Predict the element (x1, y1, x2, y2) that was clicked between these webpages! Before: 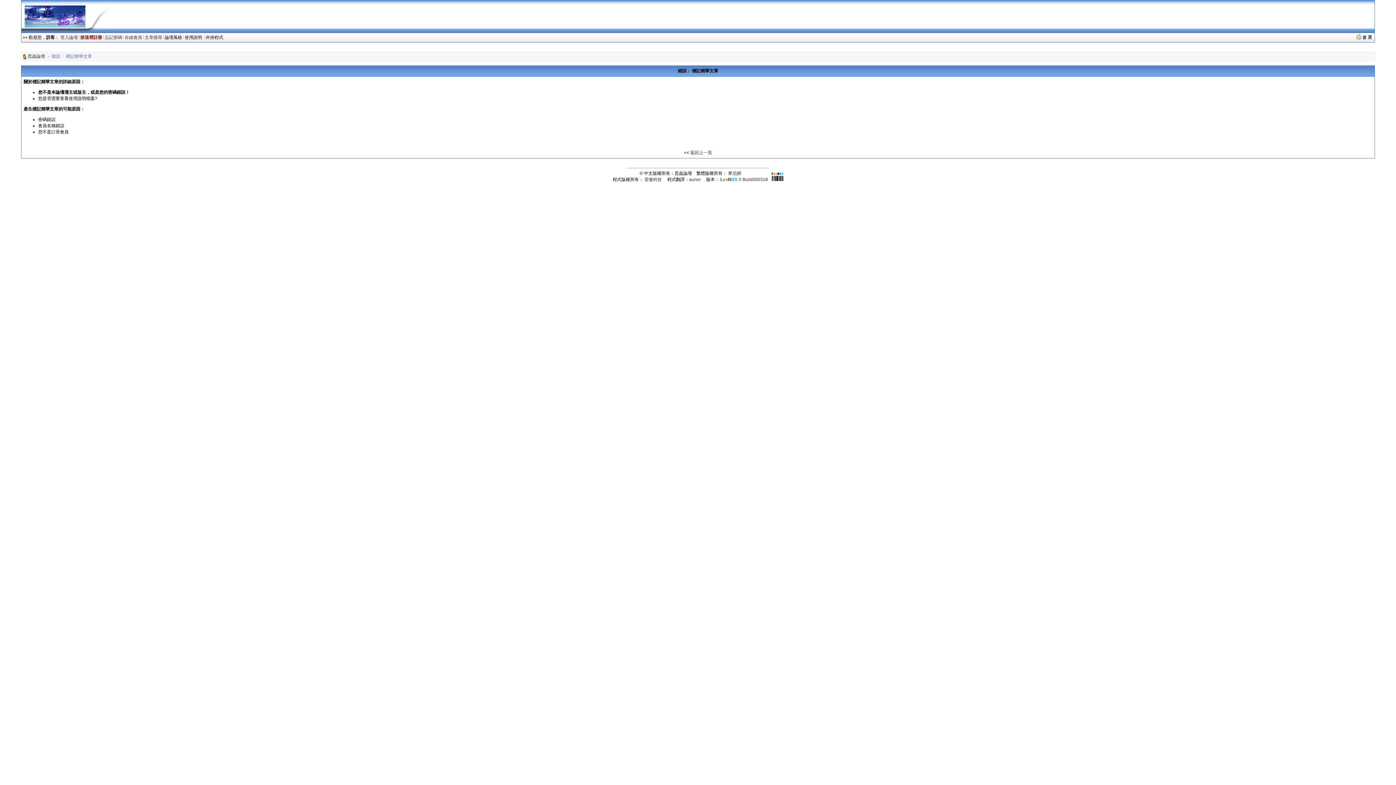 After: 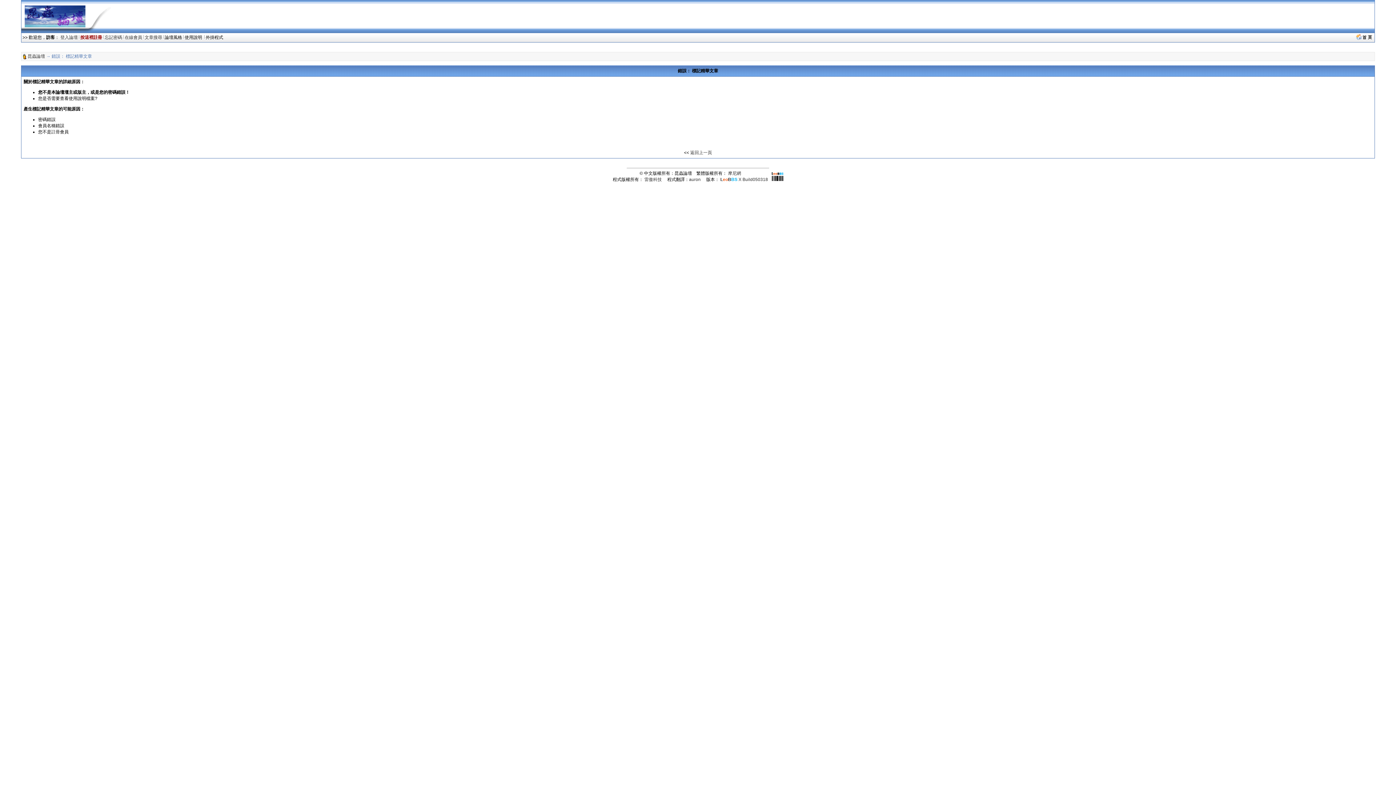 Action: label: LeoBBS X Build050318 bbox: (720, 177, 768, 182)